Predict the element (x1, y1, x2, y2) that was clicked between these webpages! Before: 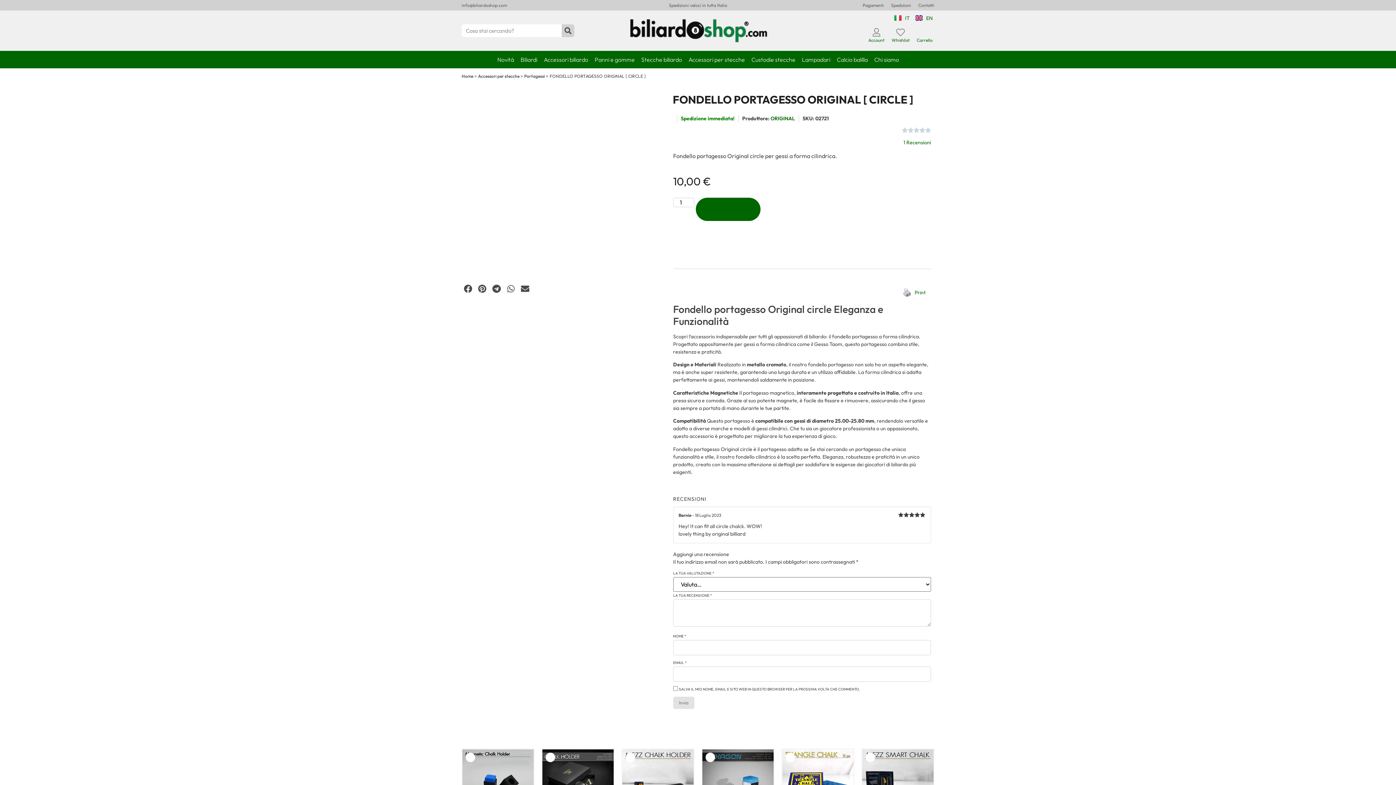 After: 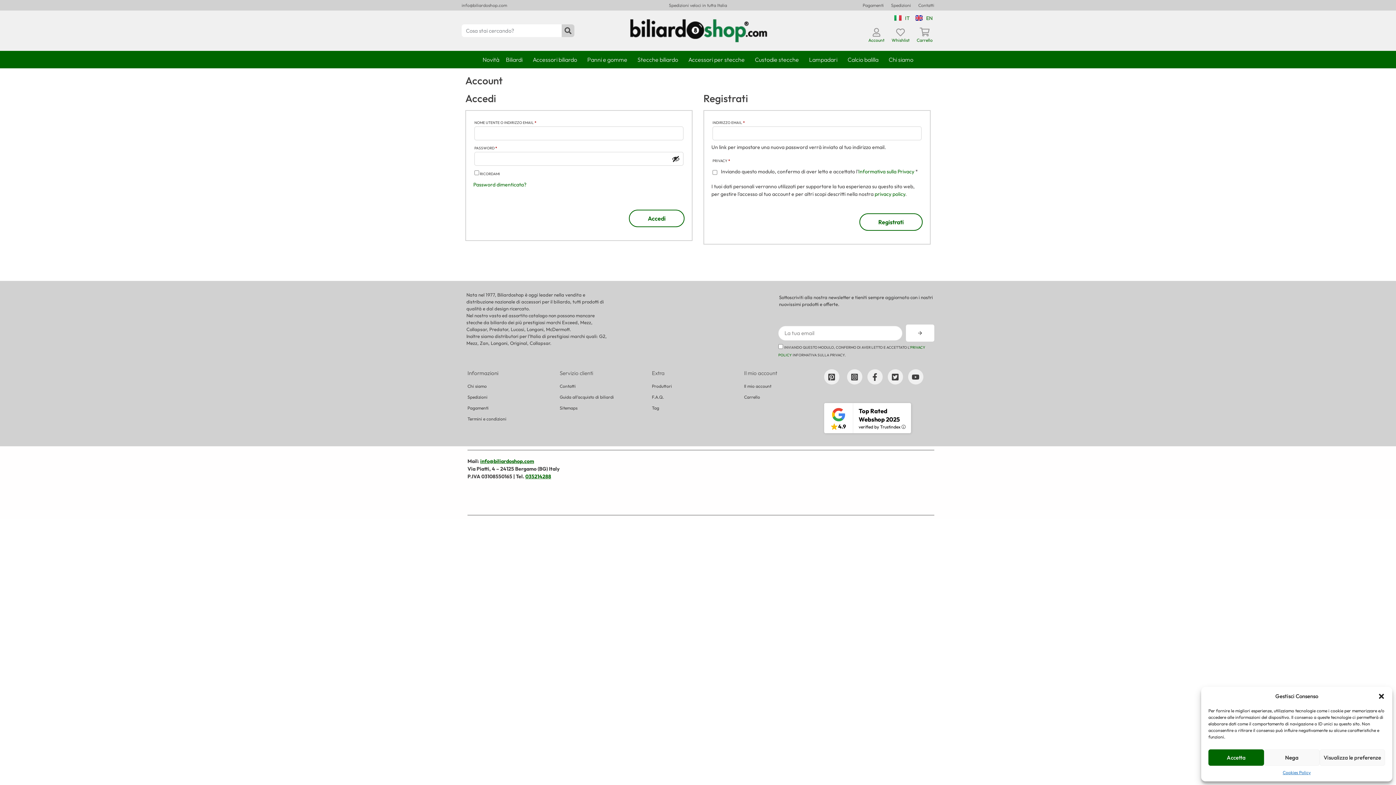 Action: bbox: (868, 37, 884, 42) label: Account